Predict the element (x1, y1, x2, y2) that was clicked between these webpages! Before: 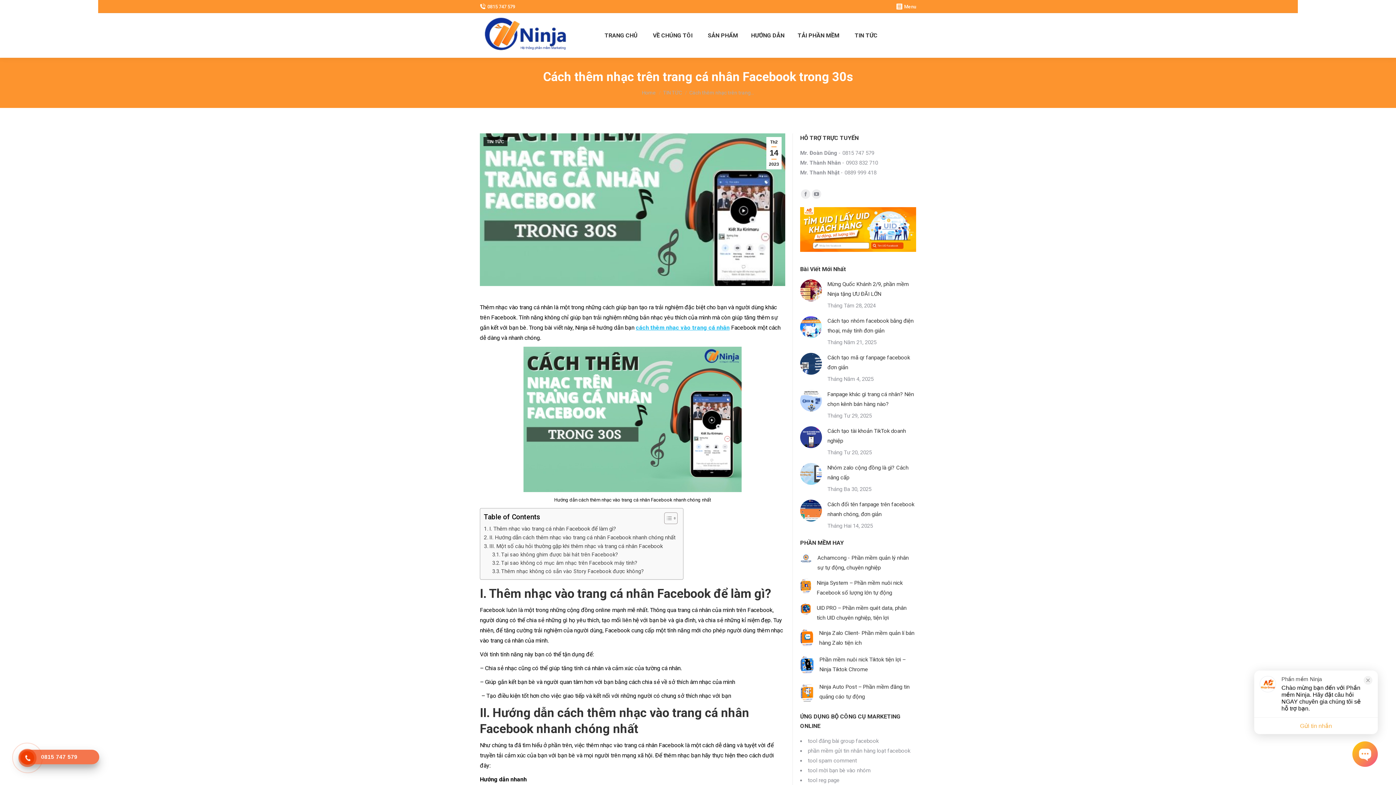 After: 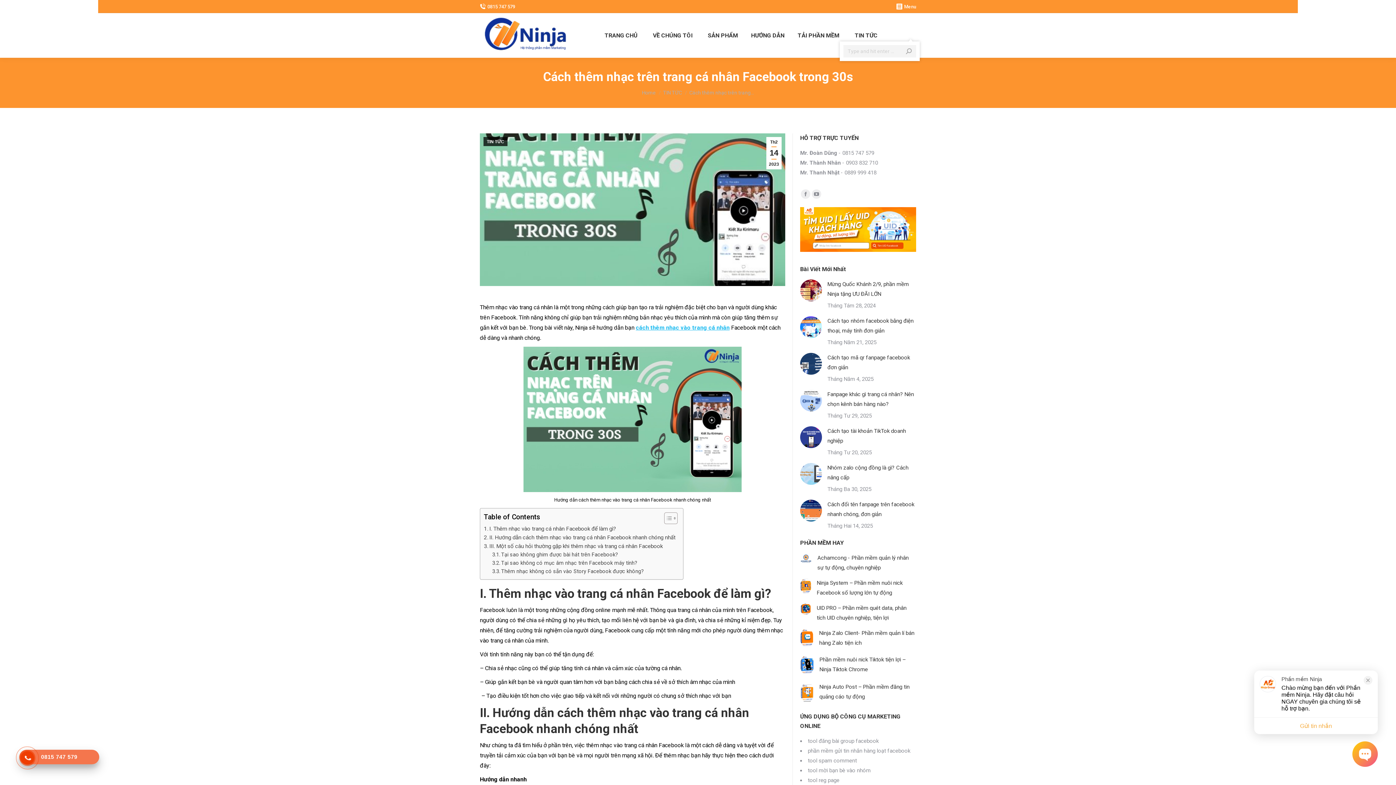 Action: bbox: (910, 32, 916, 38)